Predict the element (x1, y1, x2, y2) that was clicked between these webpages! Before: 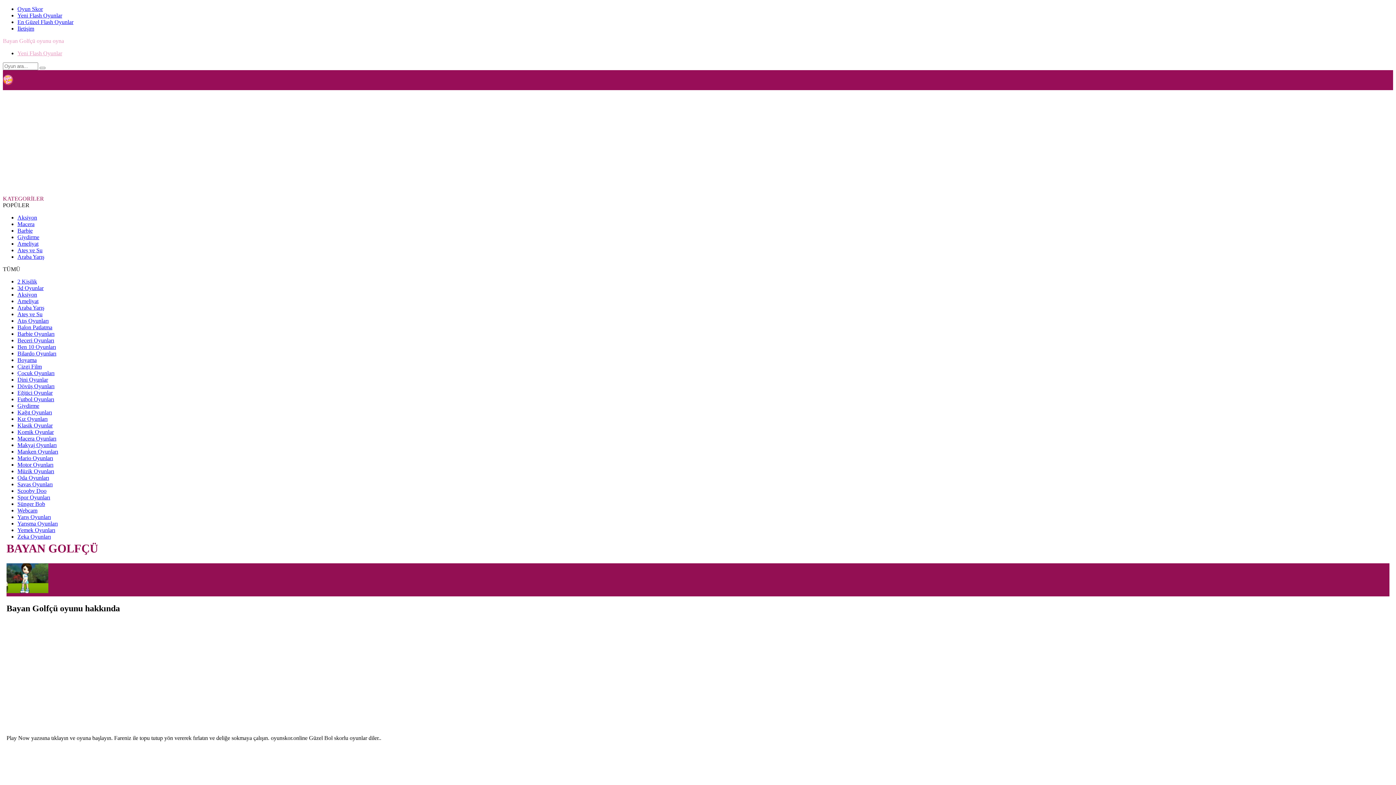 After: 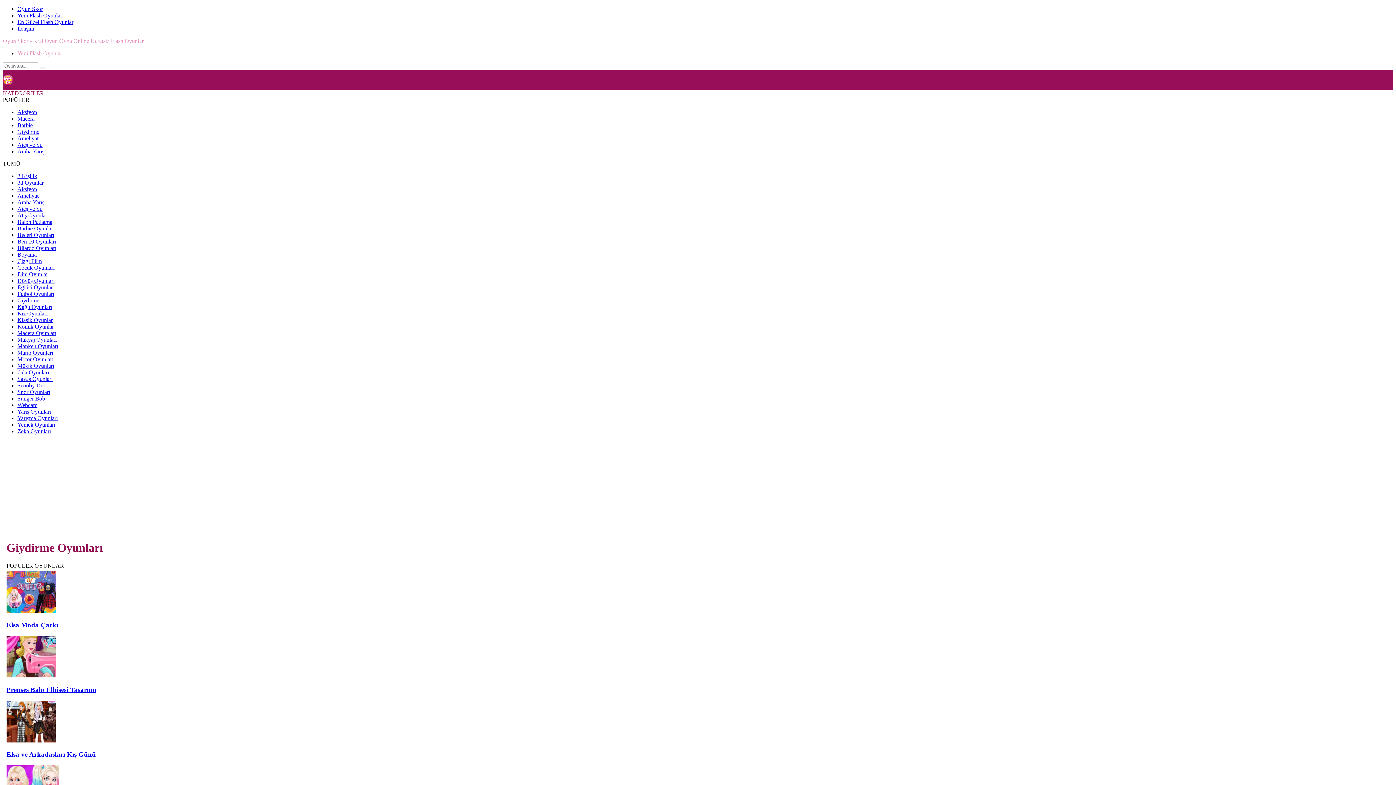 Action: bbox: (17, 234, 39, 240) label: Giydirme